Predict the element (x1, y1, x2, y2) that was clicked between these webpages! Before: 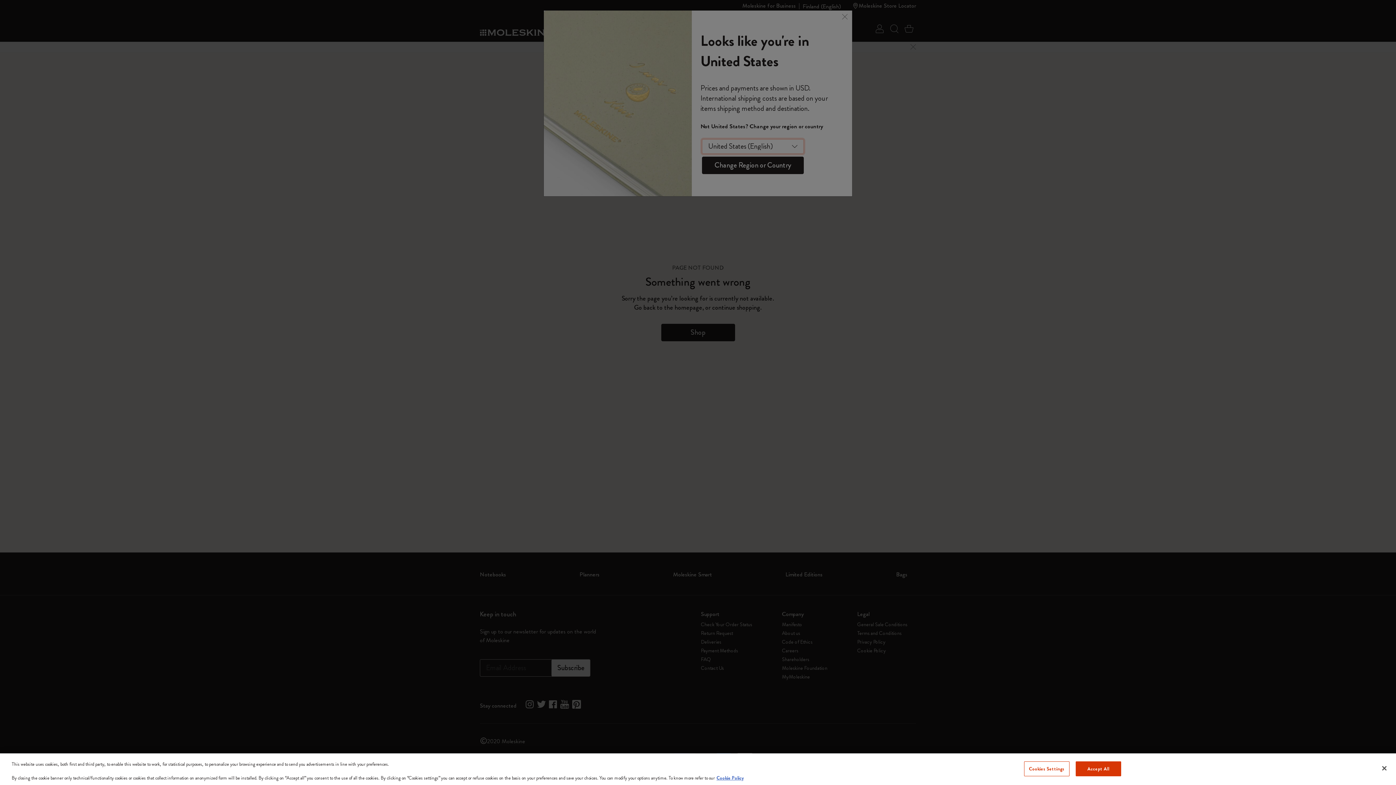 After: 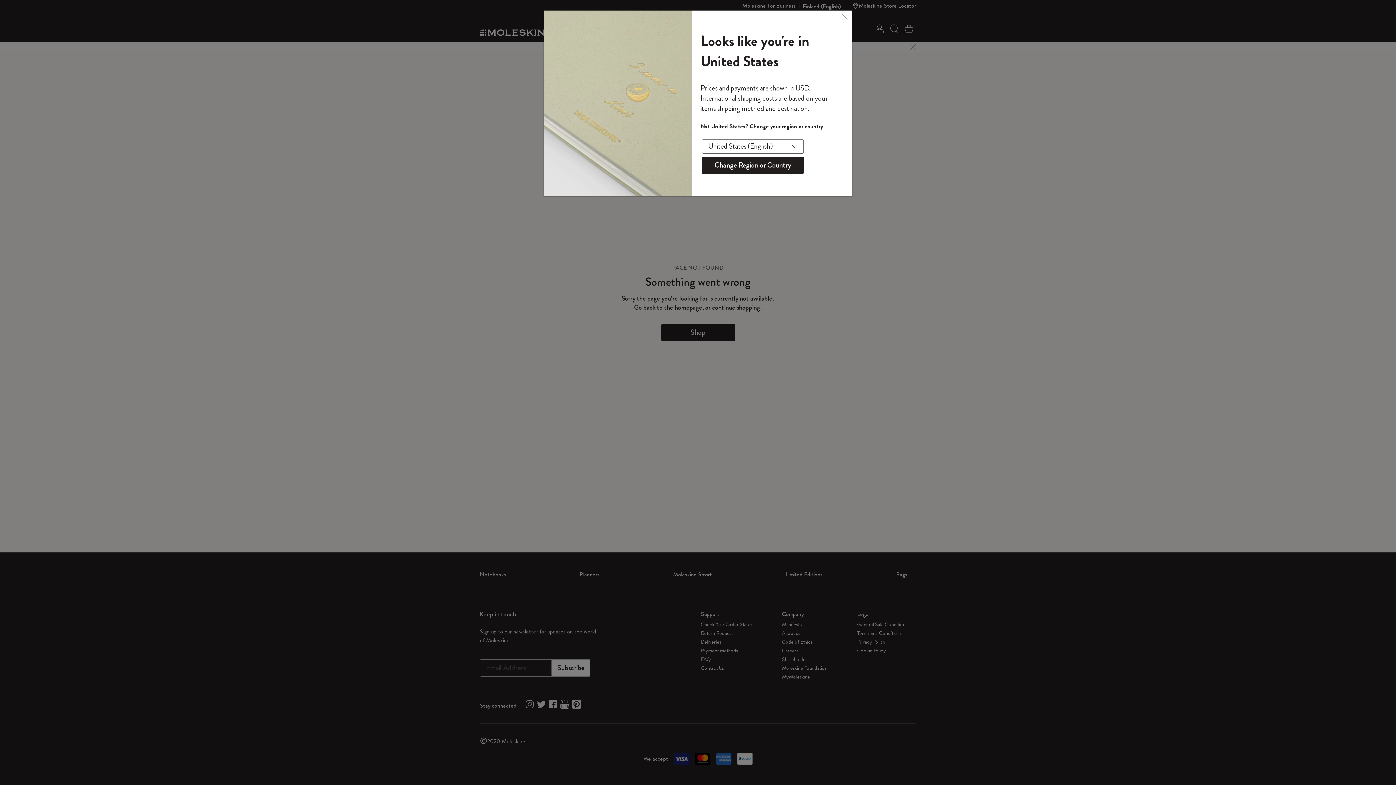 Action: bbox: (1376, 760, 1392, 776) label: Close